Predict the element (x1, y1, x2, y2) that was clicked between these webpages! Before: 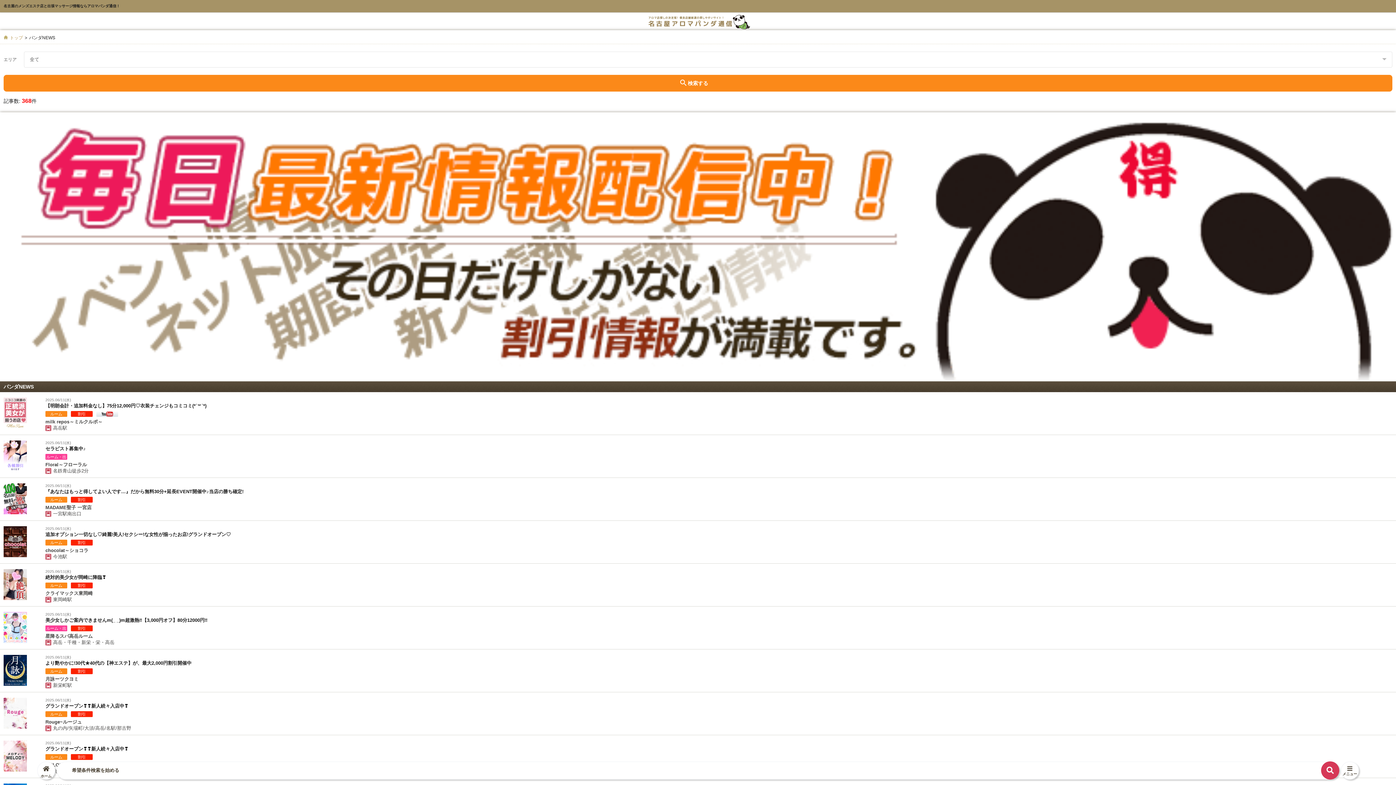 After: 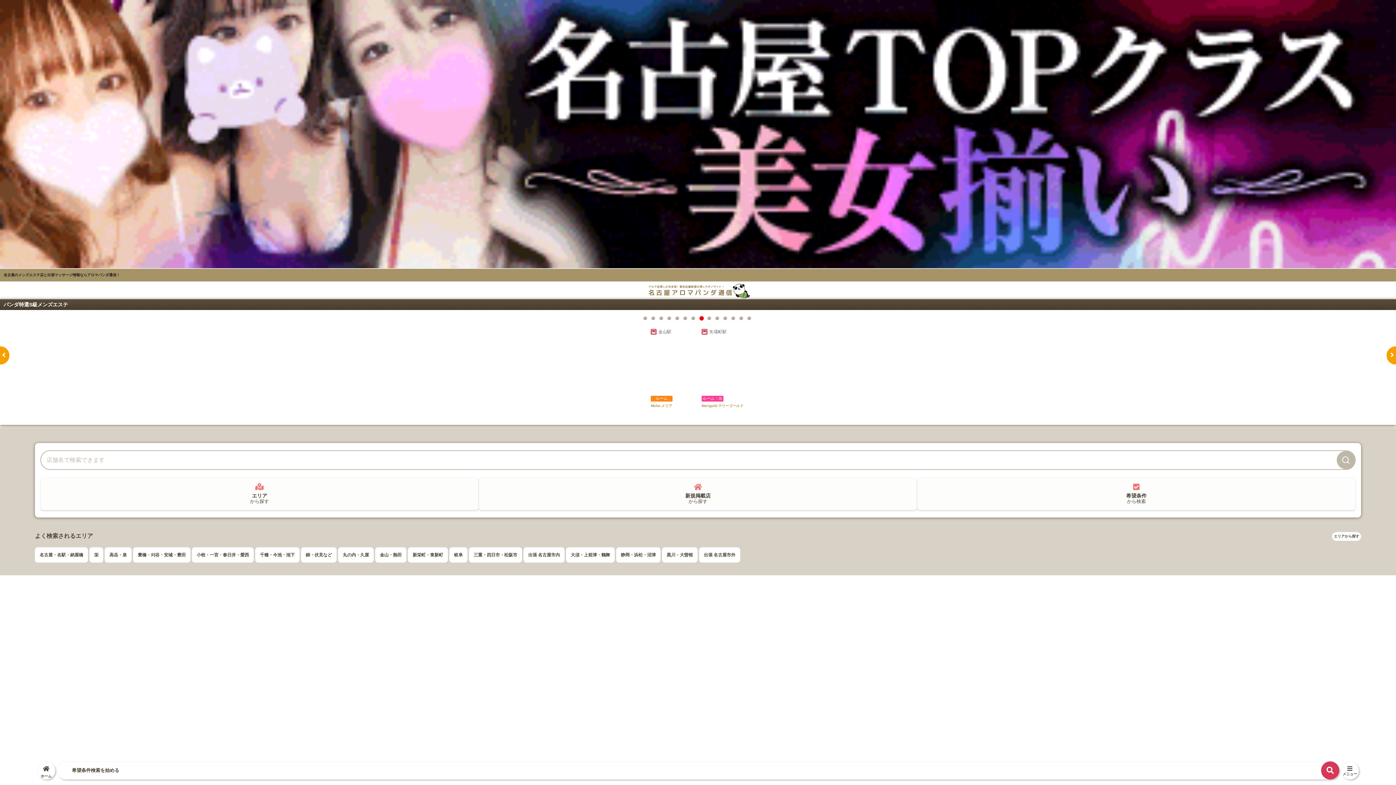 Action: bbox: (648, 23, 750, 29)